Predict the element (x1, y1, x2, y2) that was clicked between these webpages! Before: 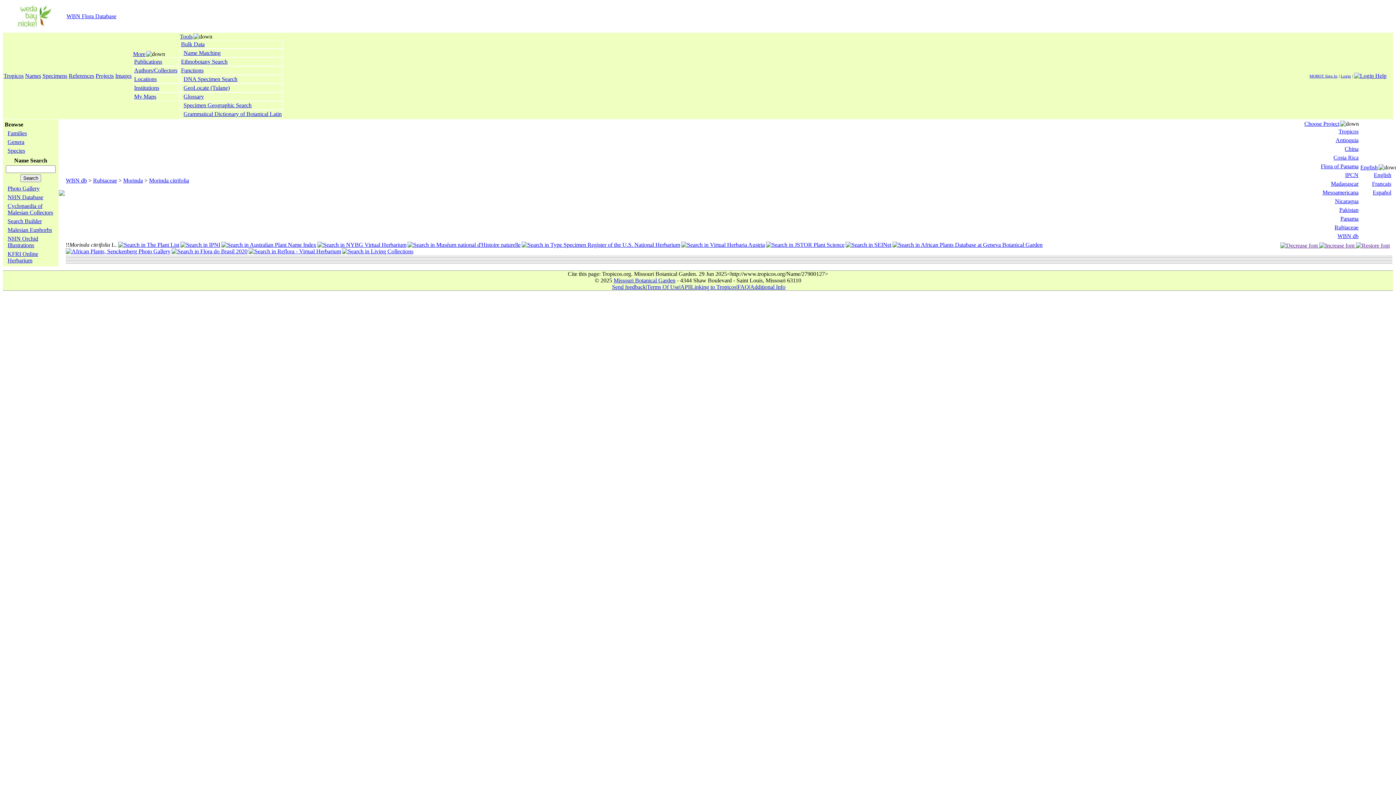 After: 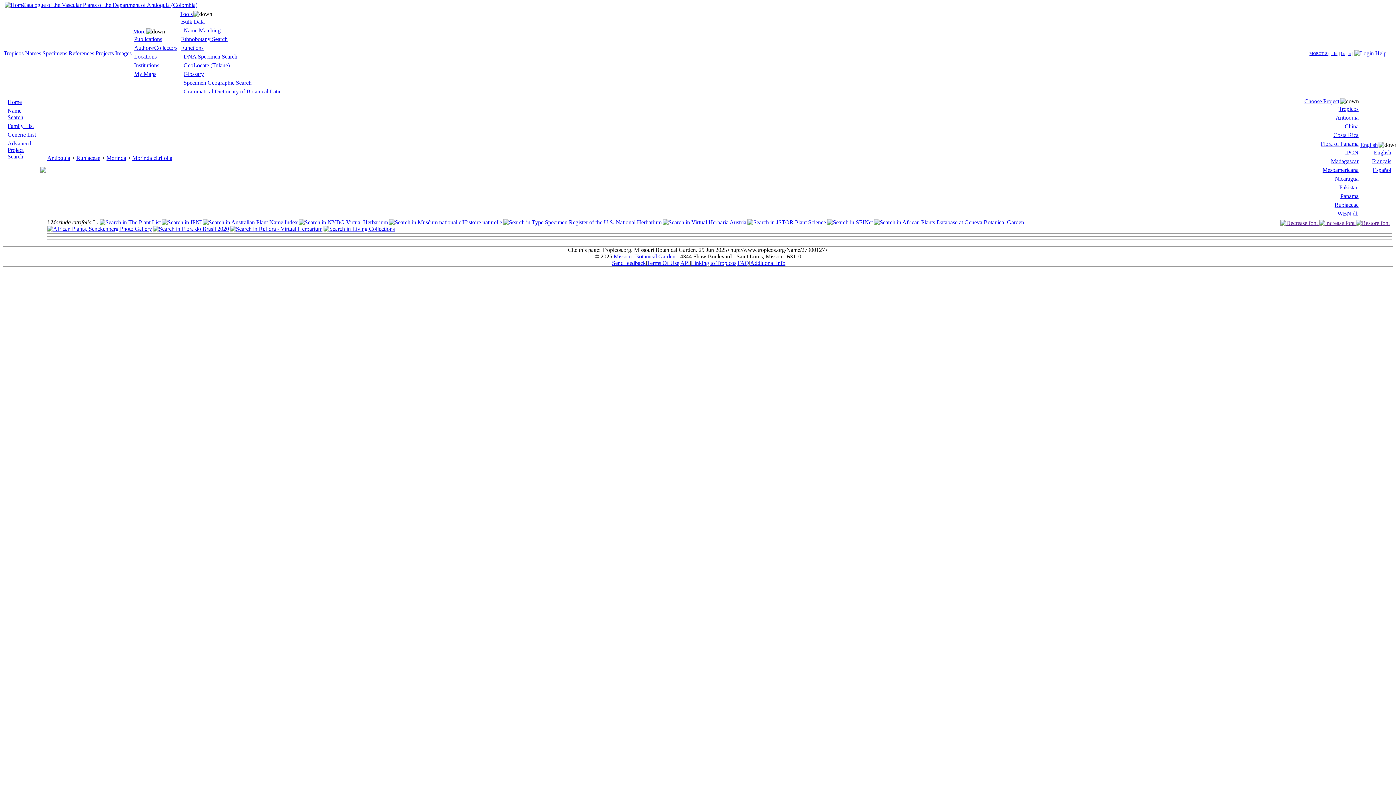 Action: bbox: (1336, 137, 1358, 143) label: Antioquia